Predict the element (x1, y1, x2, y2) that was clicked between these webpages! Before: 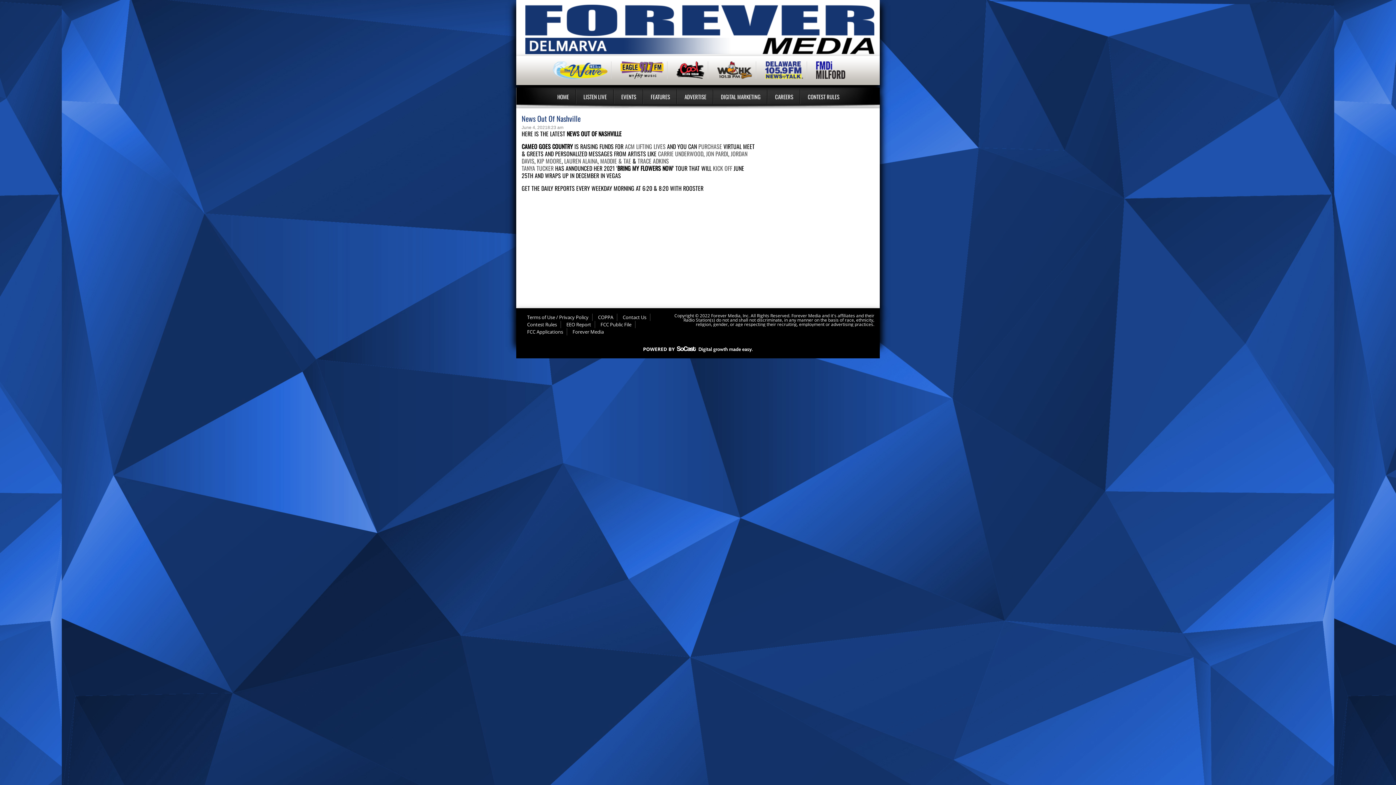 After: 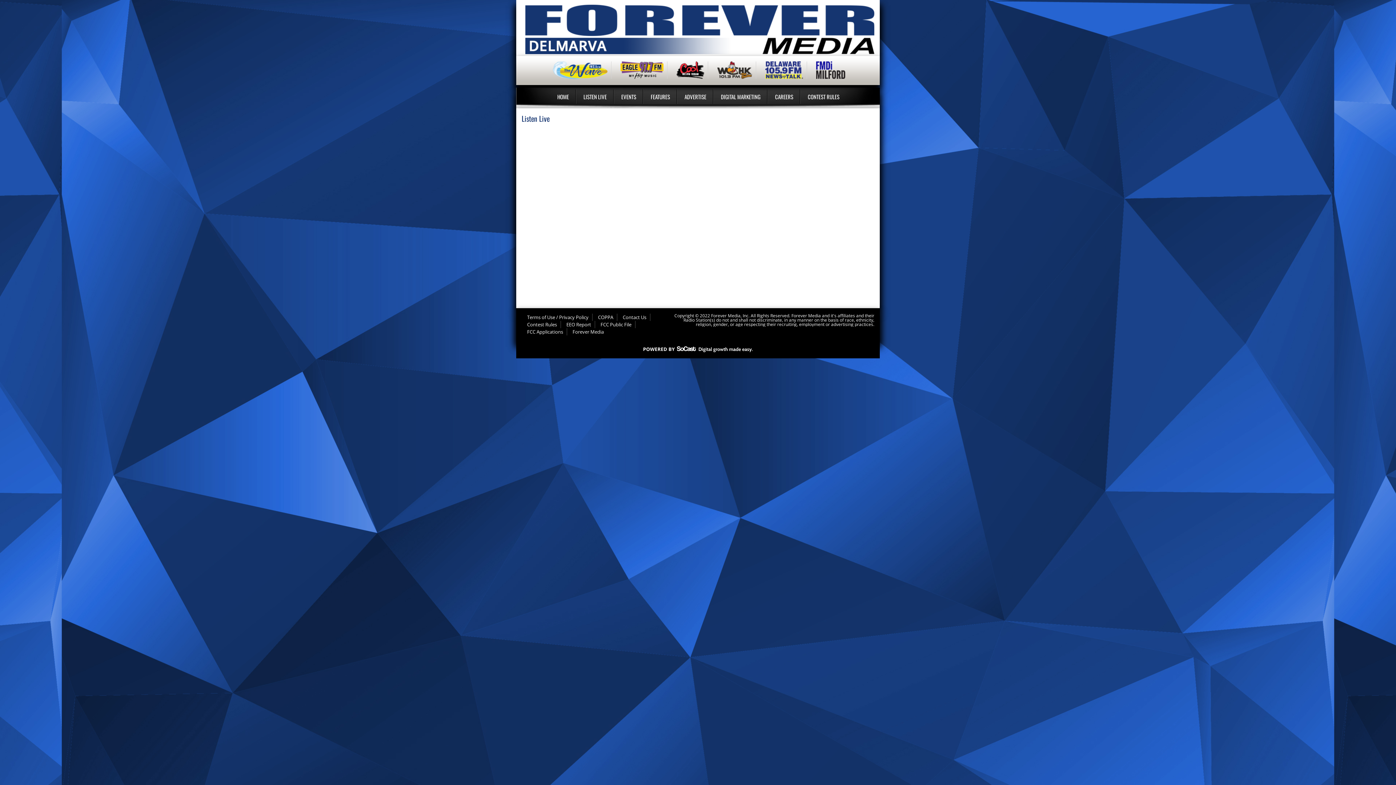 Action: bbox: (576, 89, 614, 104) label: LISTEN LIVE